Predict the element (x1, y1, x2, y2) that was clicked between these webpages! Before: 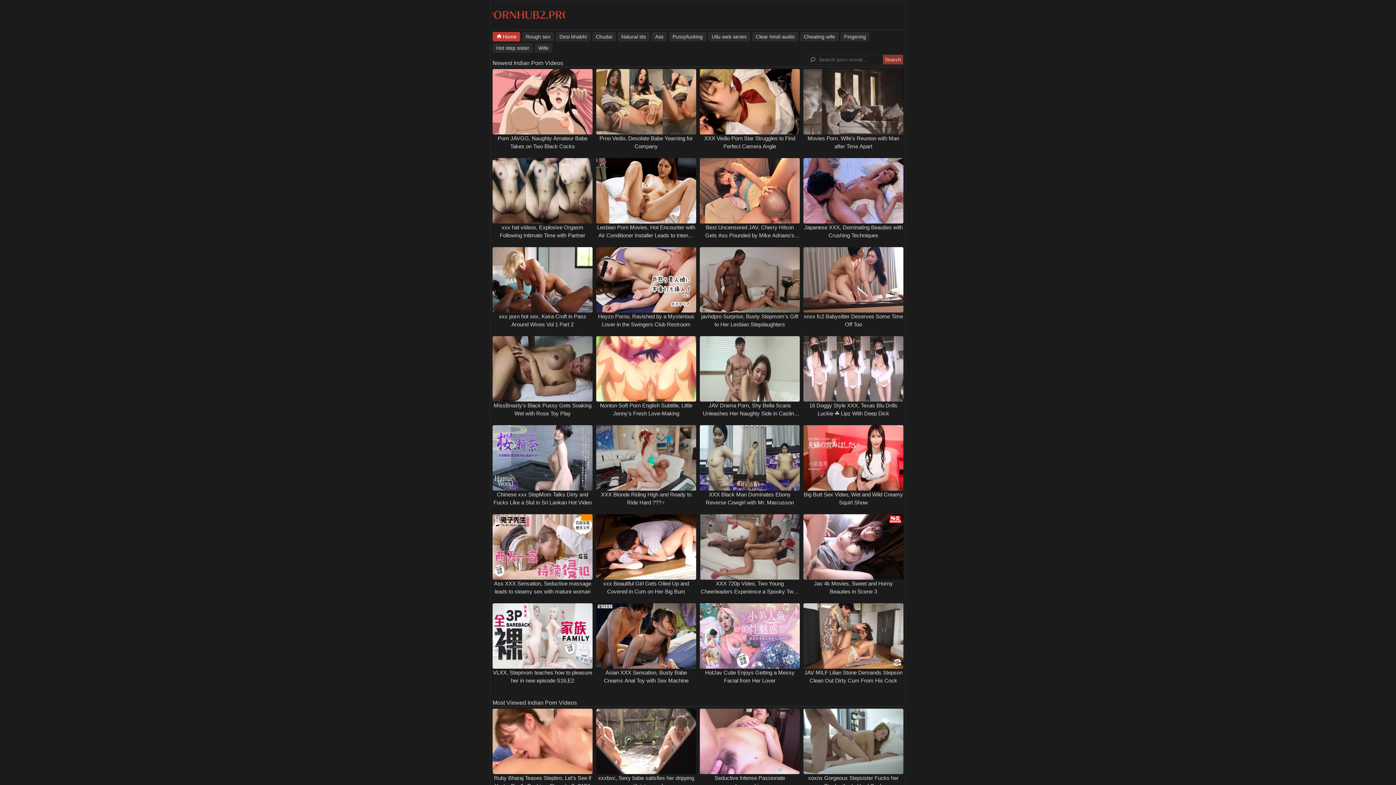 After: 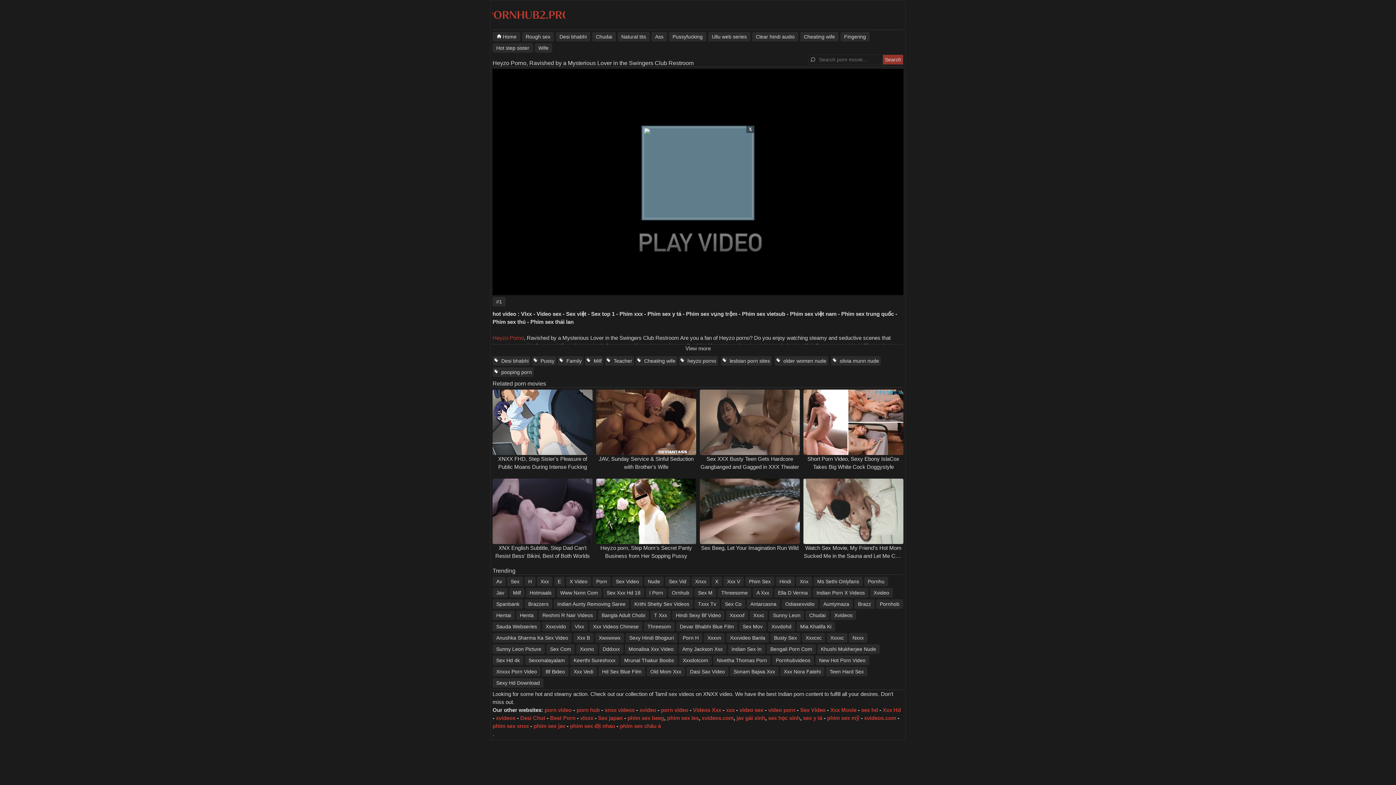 Action: bbox: (594, 247, 698, 312)